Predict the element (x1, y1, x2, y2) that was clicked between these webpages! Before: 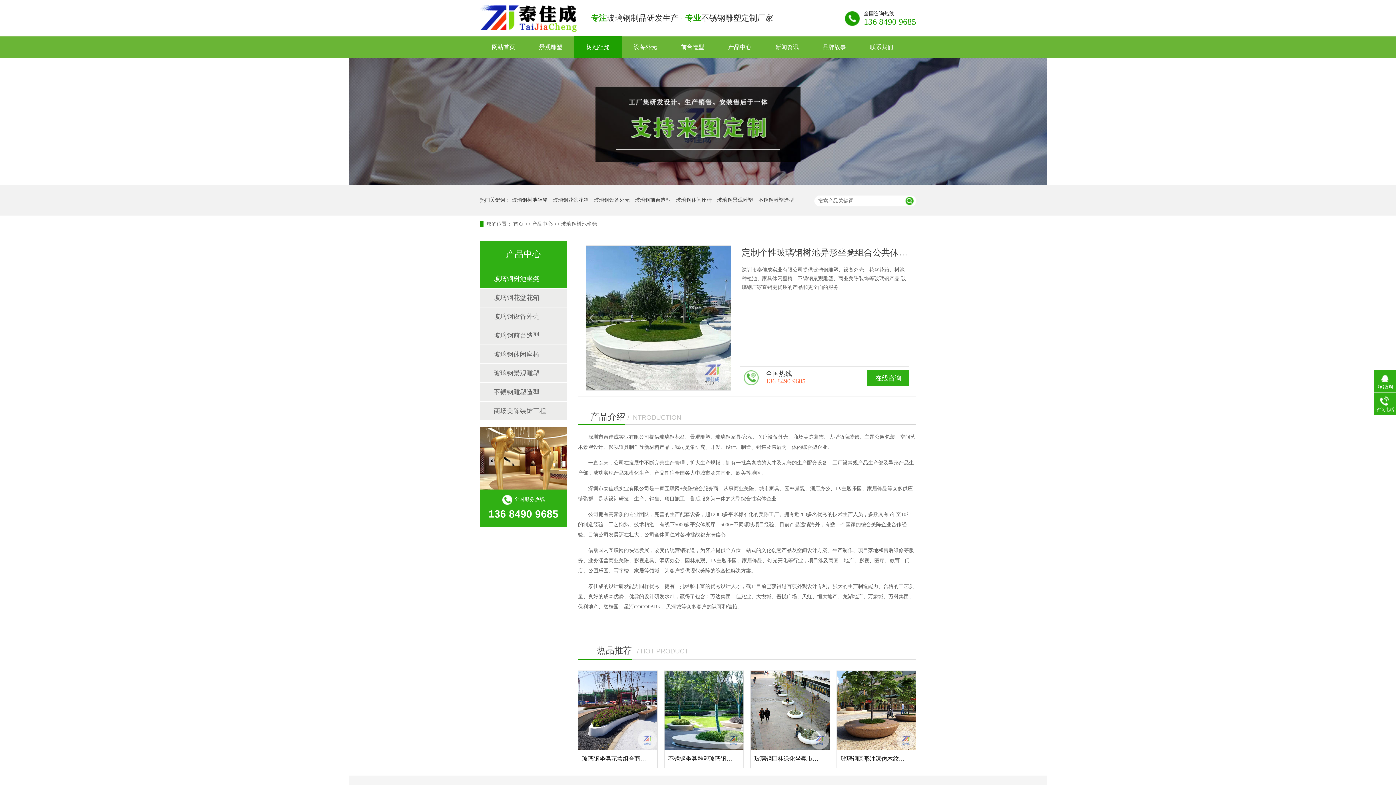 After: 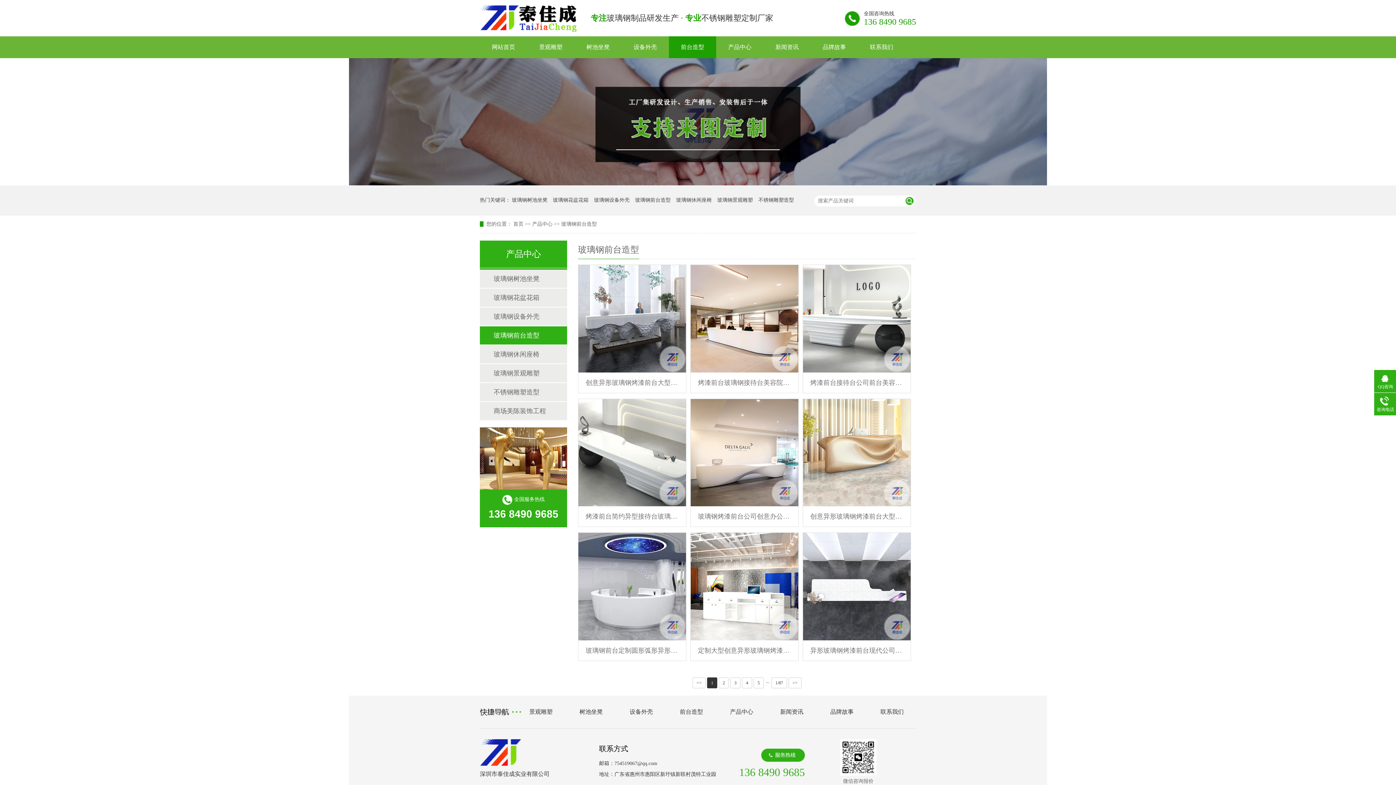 Action: label: 玻璃钢前台造型 bbox: (493, 326, 552, 344)